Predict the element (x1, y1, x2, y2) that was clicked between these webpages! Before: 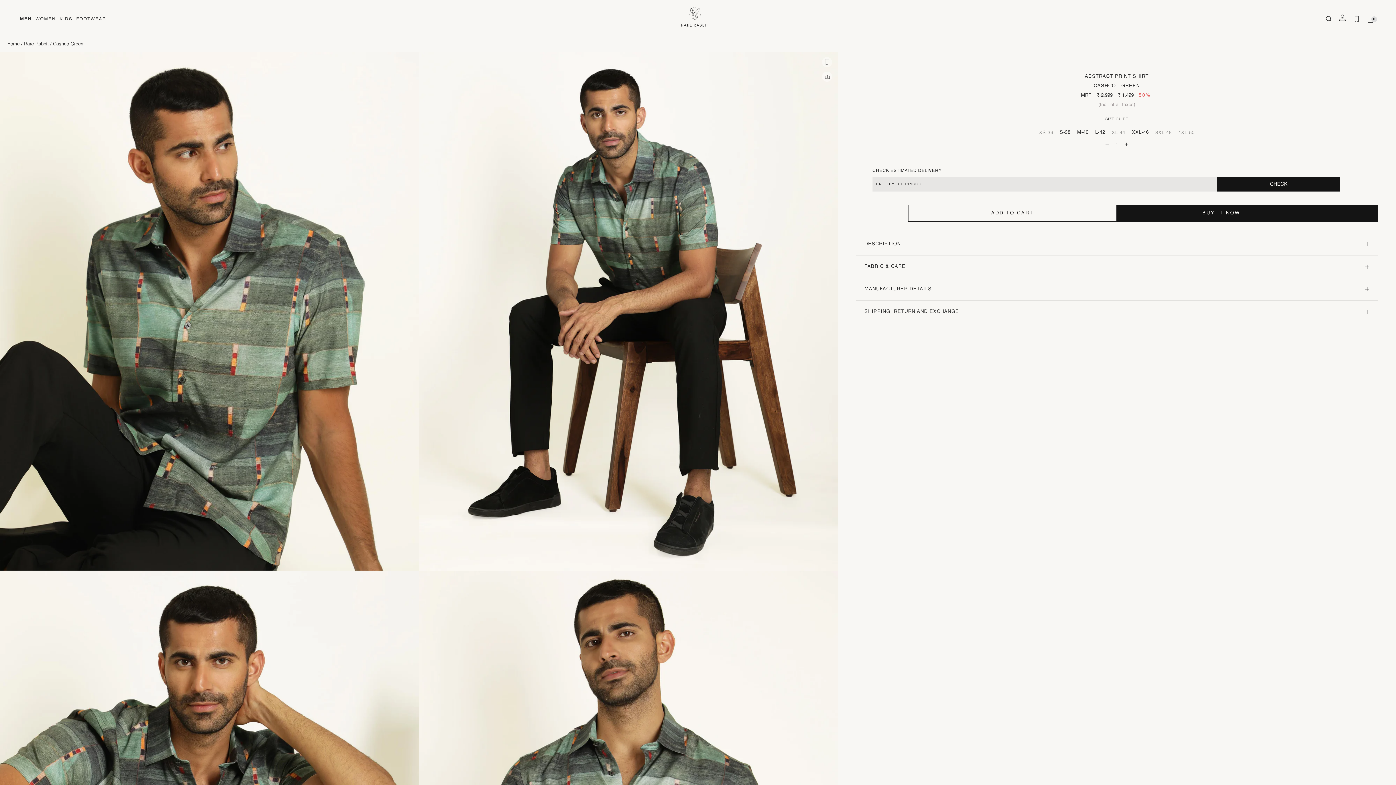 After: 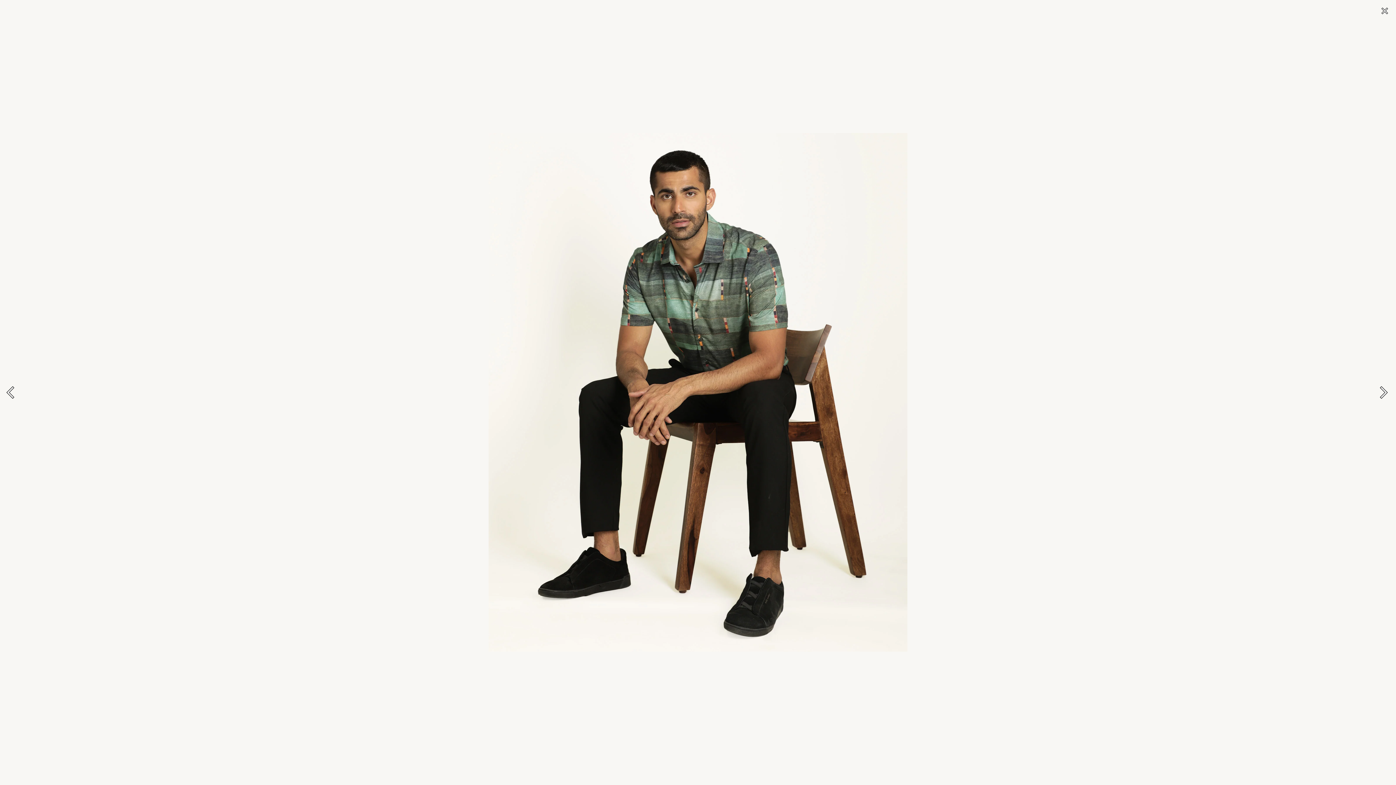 Action: bbox: (418, 51, 837, 570)